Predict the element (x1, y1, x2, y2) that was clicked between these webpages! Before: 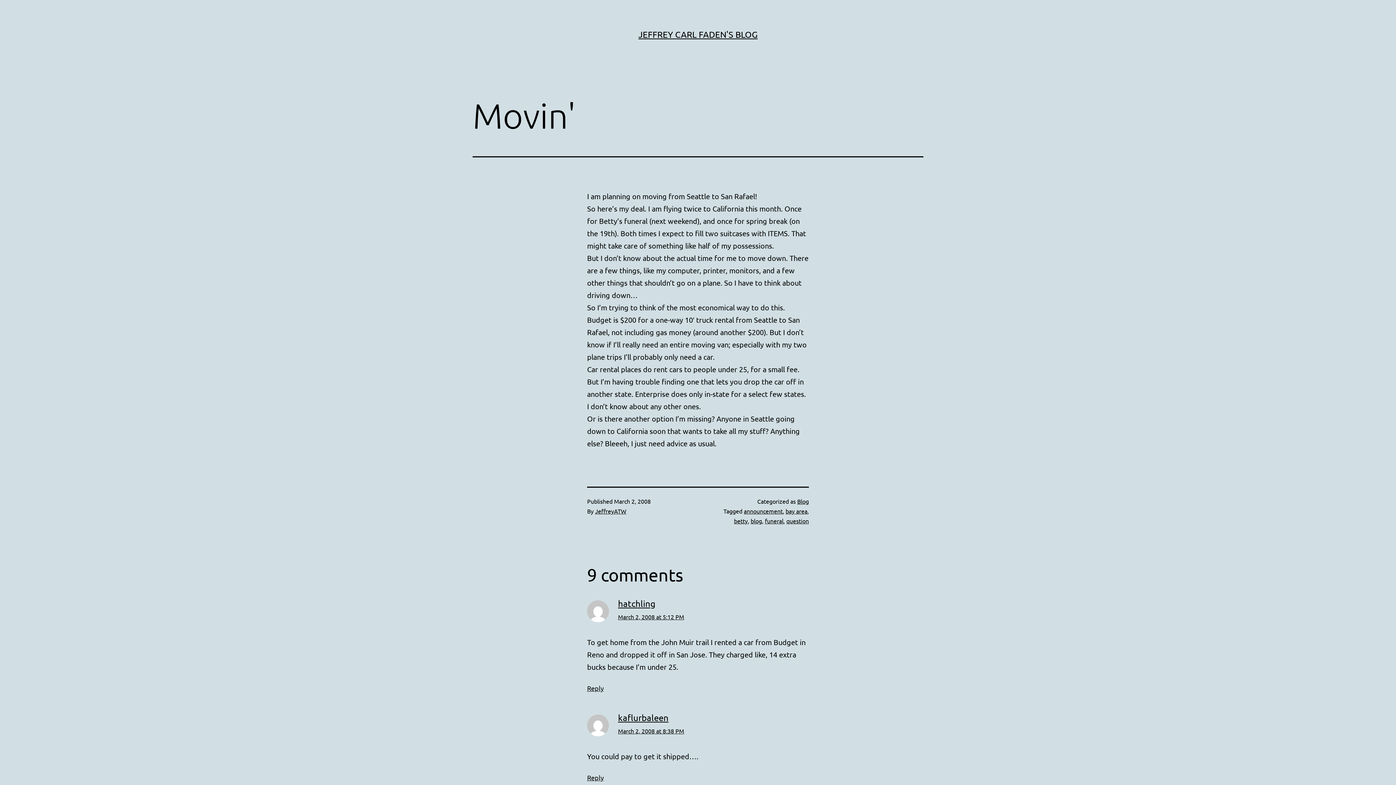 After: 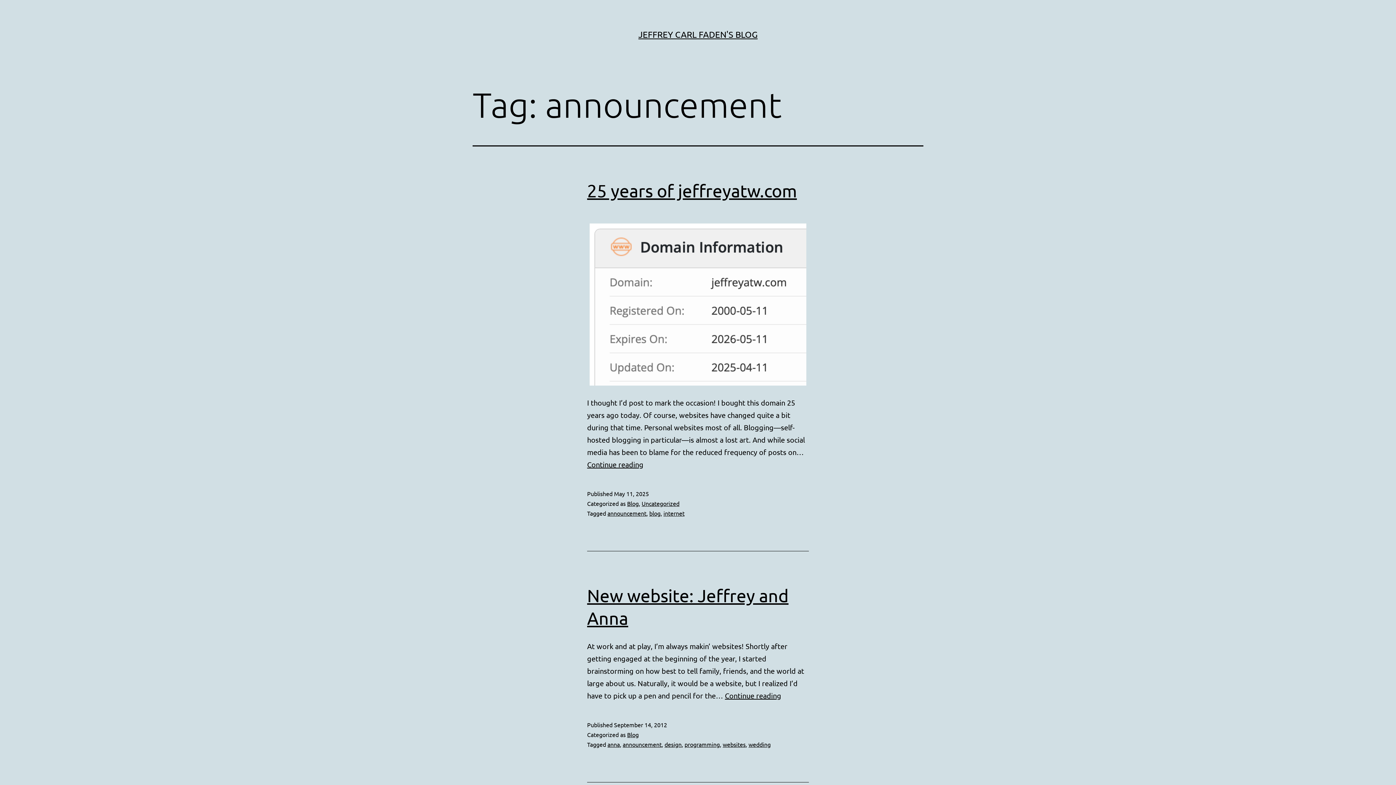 Action: label: announcement bbox: (744, 507, 782, 514)